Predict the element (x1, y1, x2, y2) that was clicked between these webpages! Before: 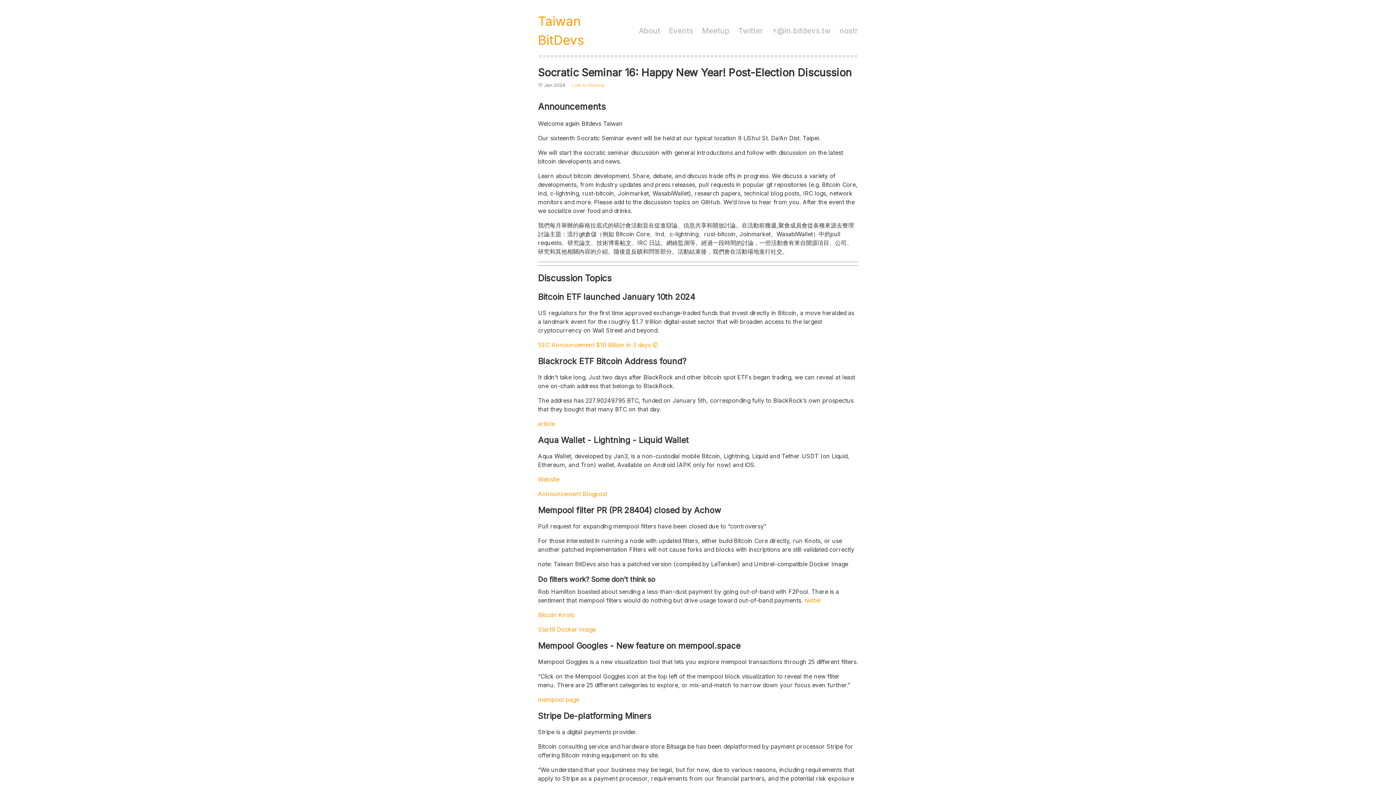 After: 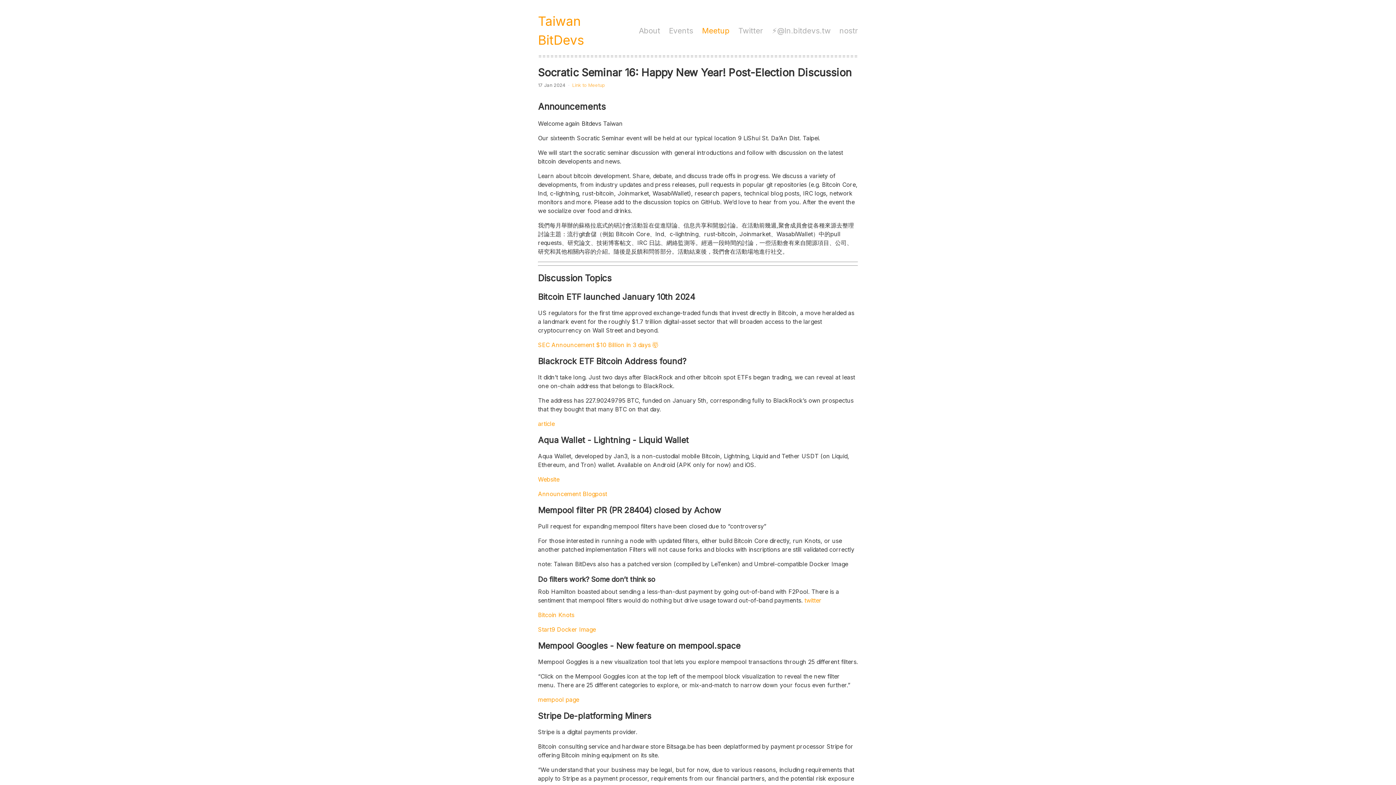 Action: bbox: (702, 24, 729, 36) label: Meetup